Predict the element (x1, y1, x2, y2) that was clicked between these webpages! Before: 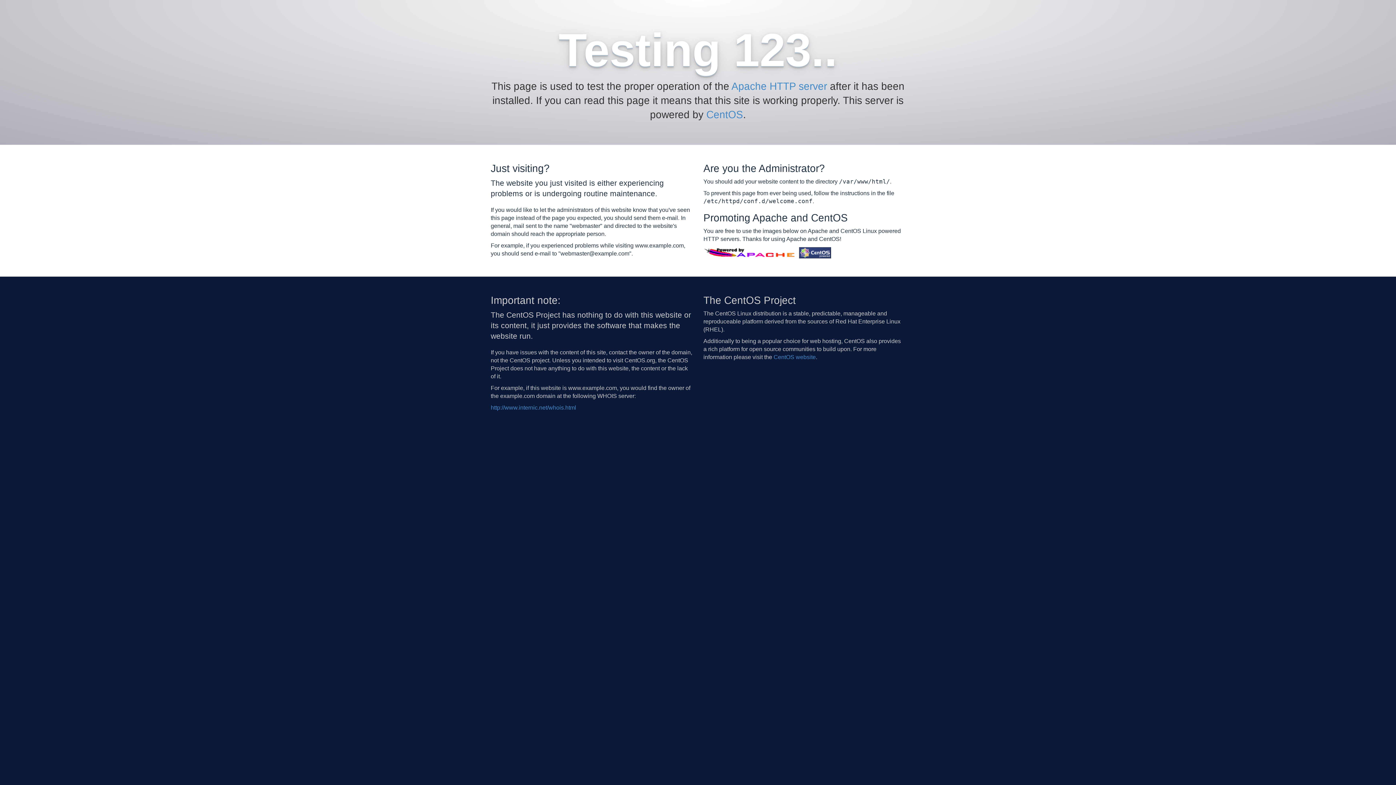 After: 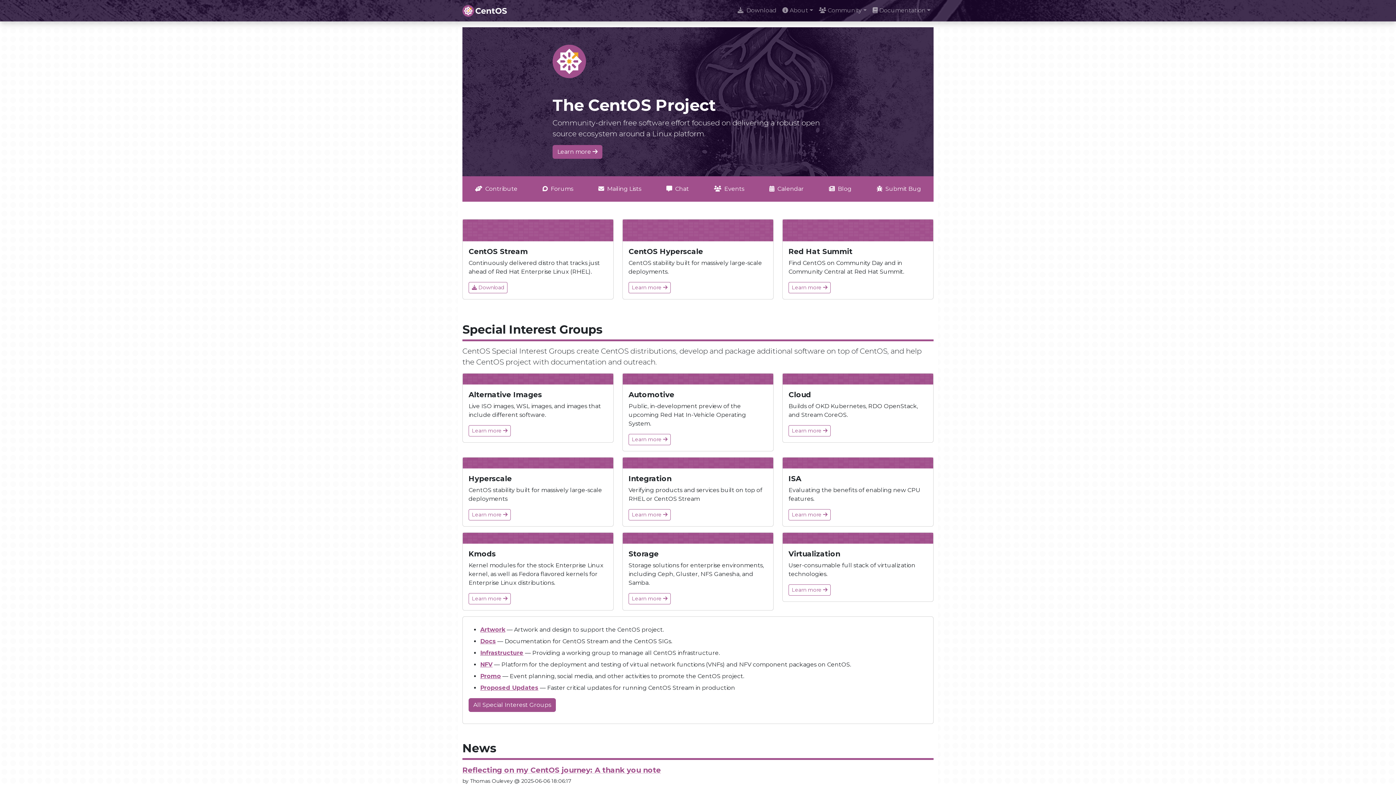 Action: label: CentOS website bbox: (773, 354, 816, 360)